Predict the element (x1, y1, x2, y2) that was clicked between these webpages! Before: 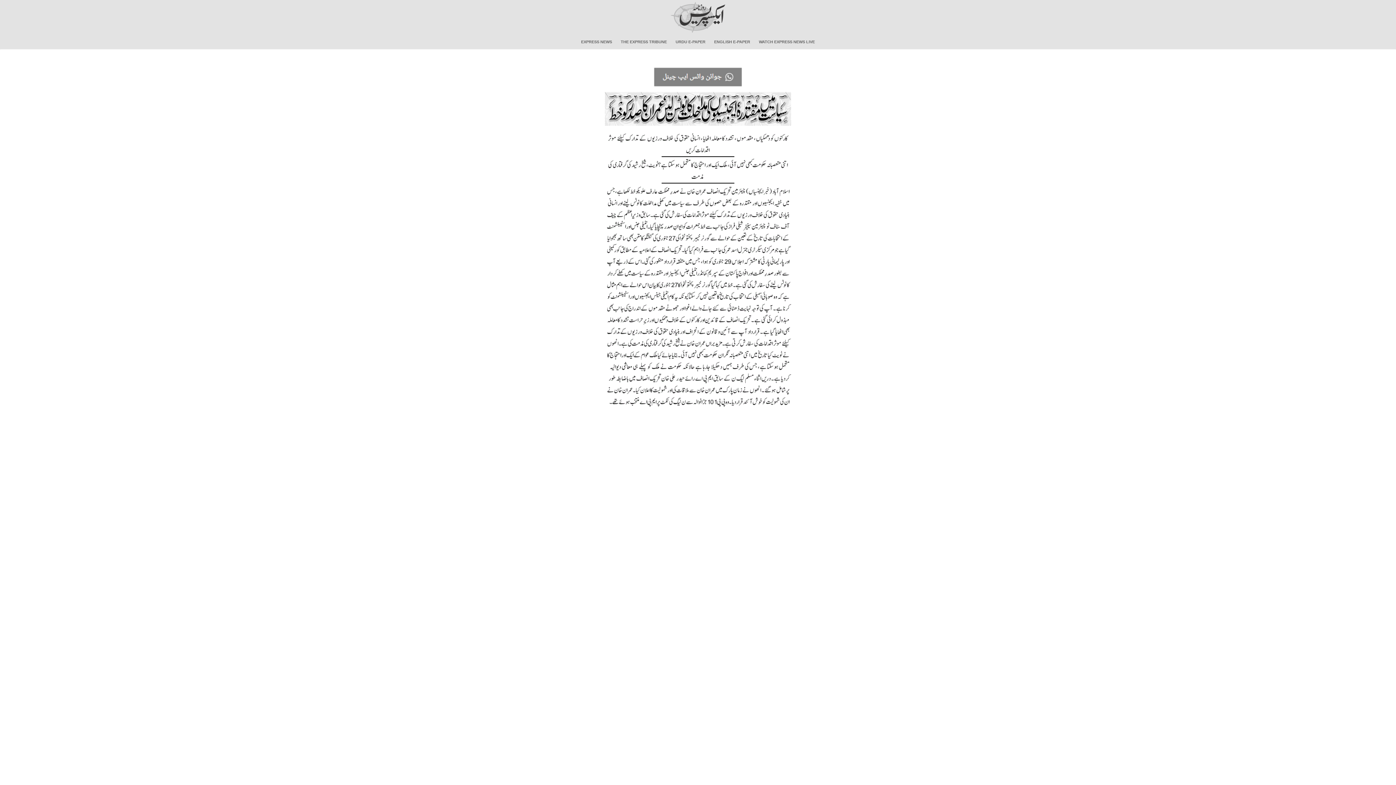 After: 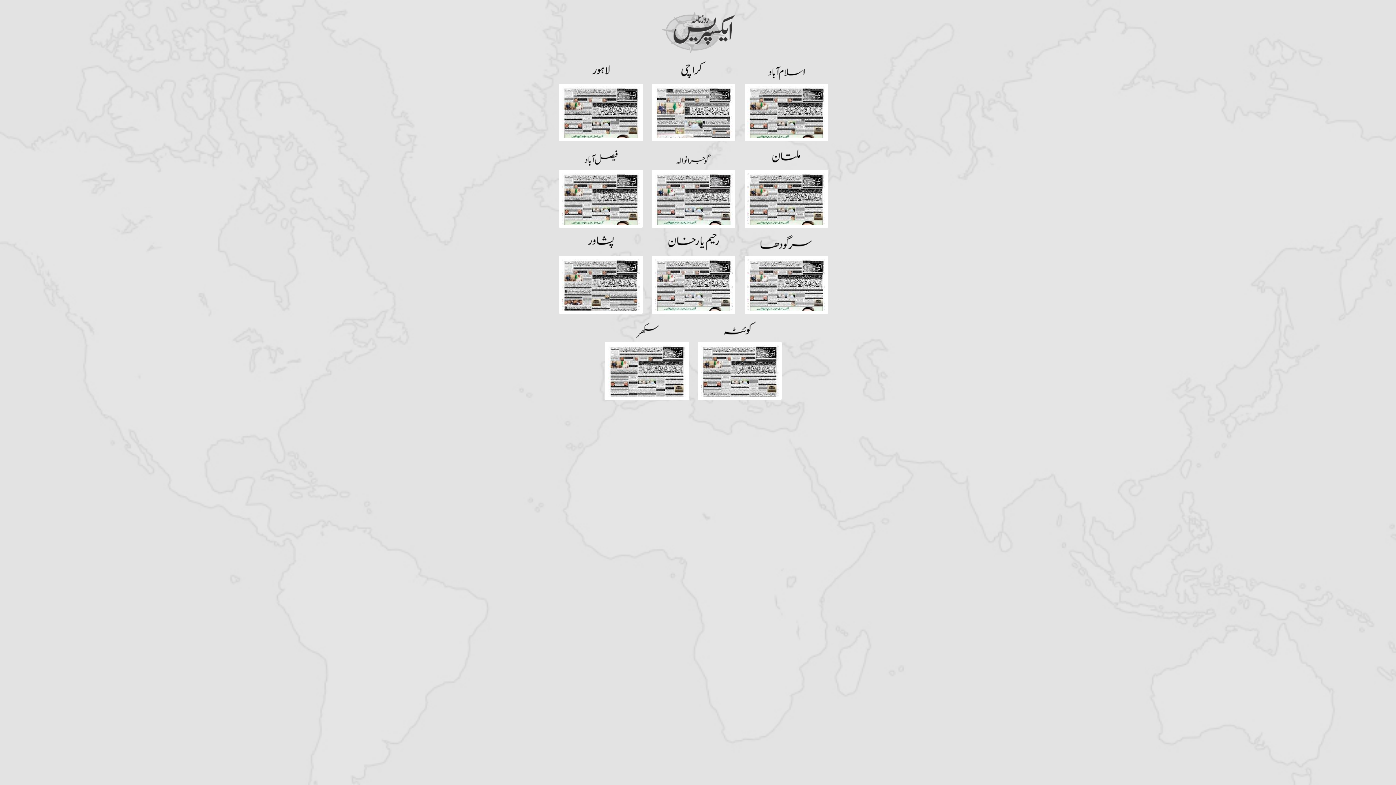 Action: bbox: (670, 14, 725, 19)